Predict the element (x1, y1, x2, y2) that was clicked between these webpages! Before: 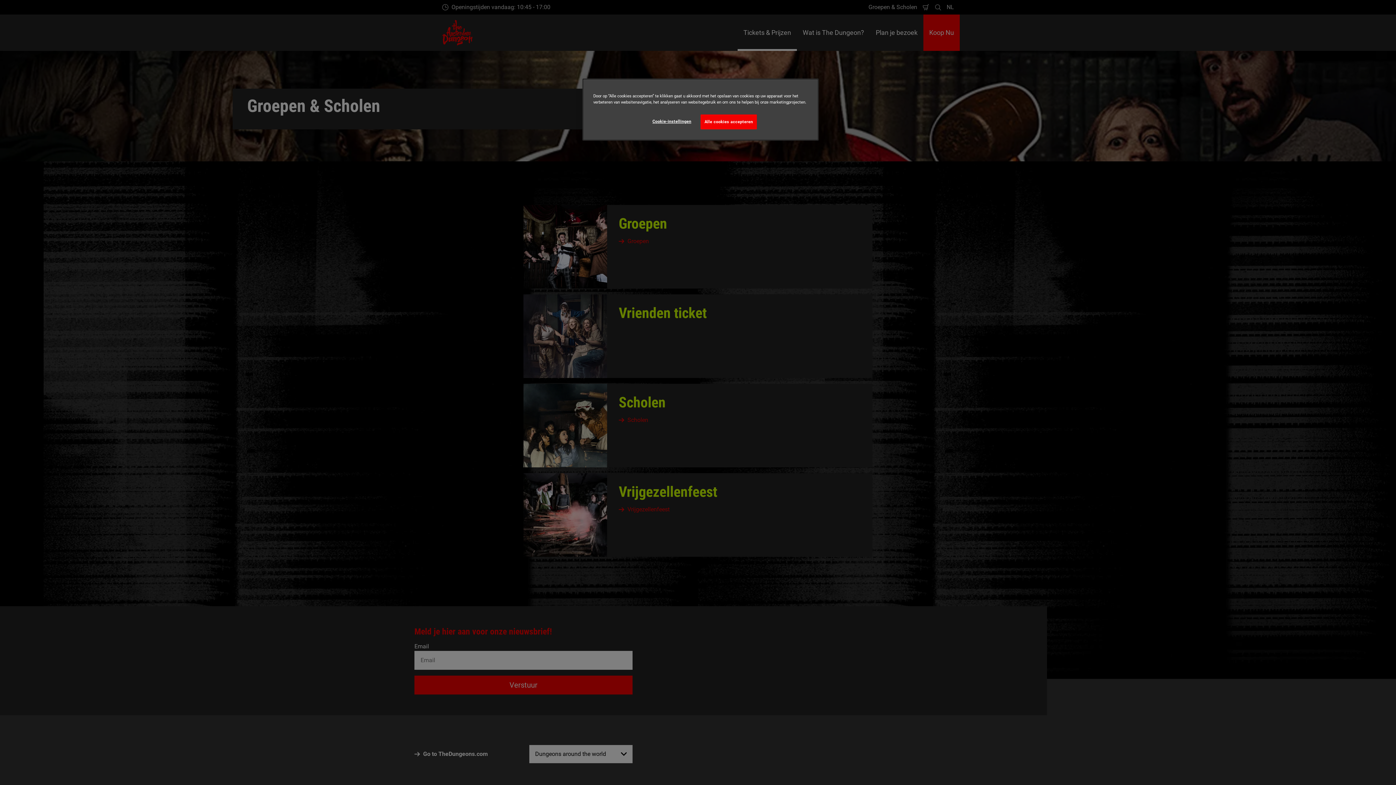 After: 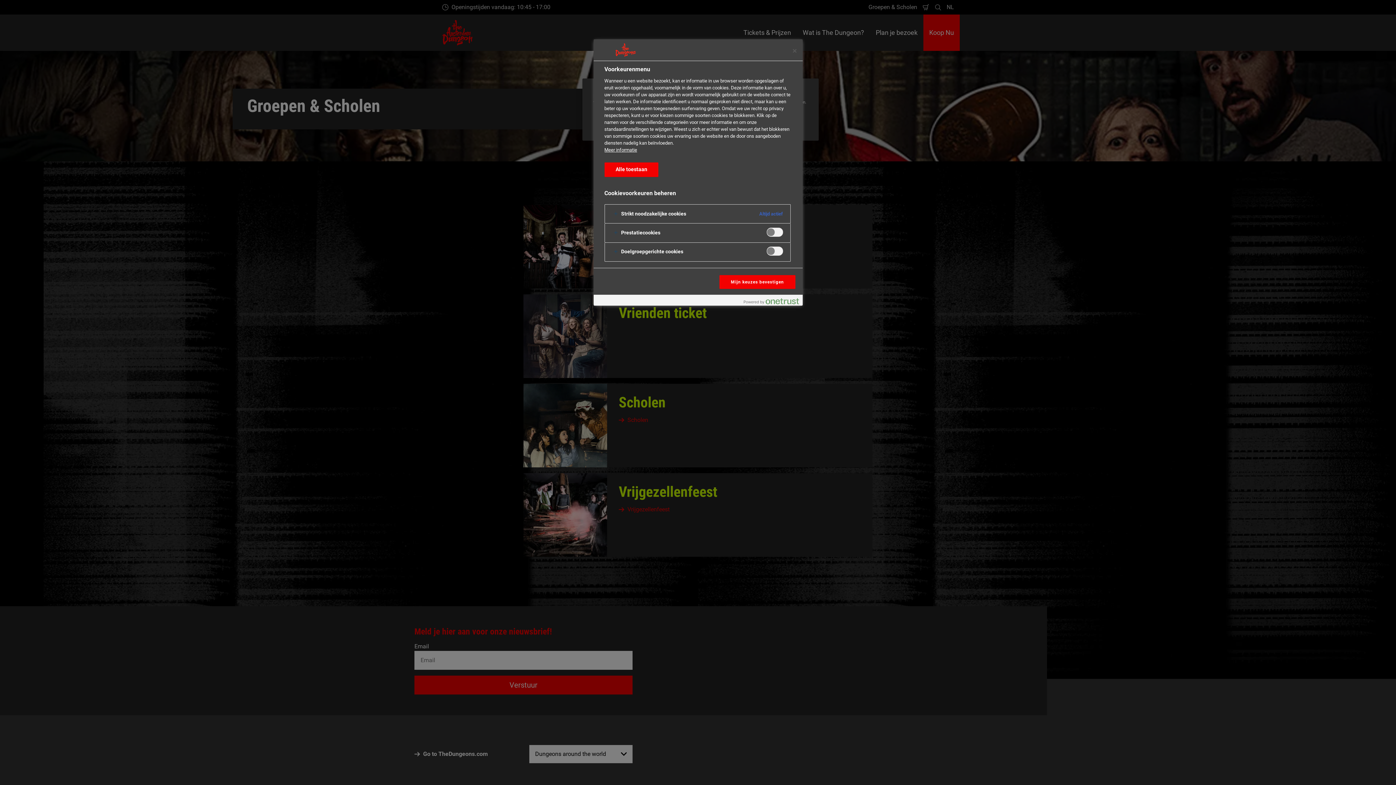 Action: label: Cookie-instellingen bbox: (647, 114, 696, 128)